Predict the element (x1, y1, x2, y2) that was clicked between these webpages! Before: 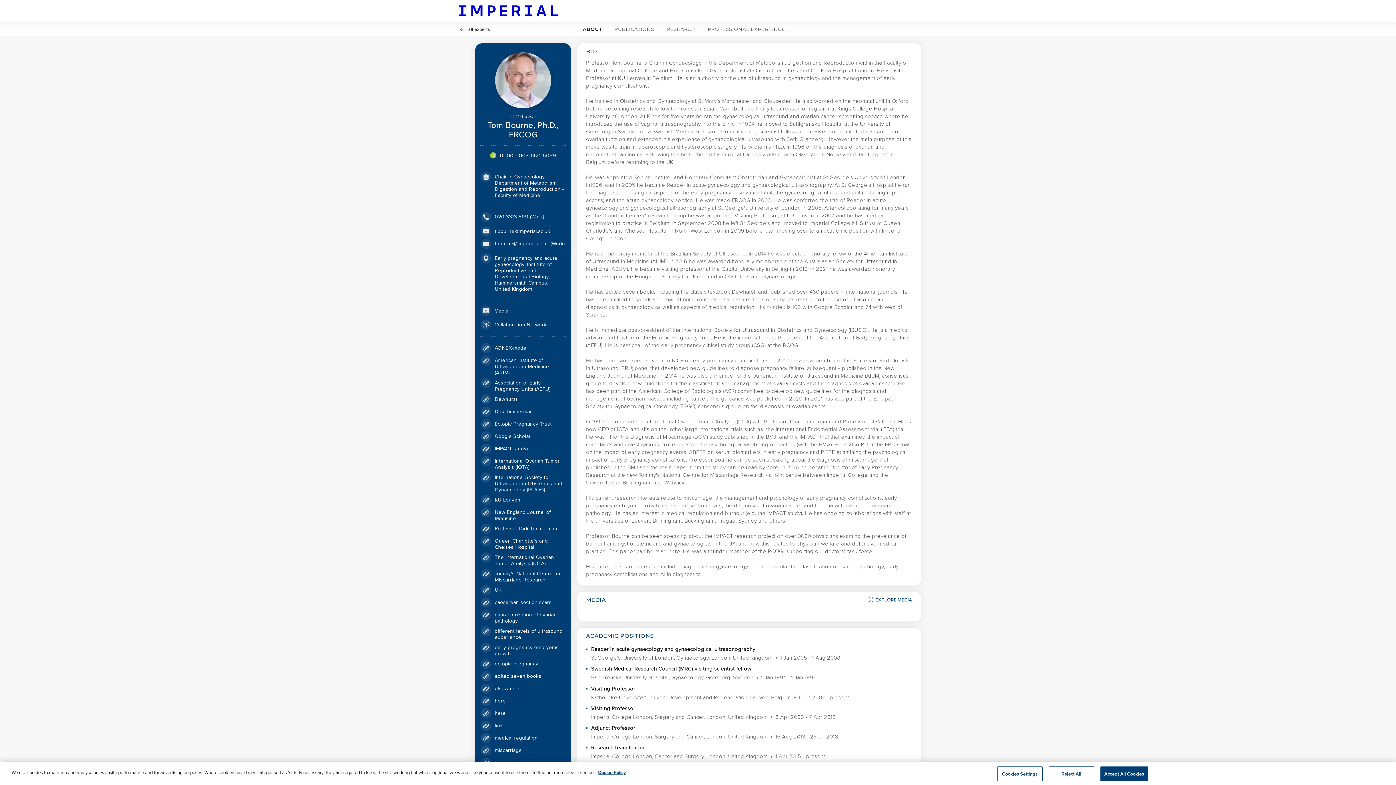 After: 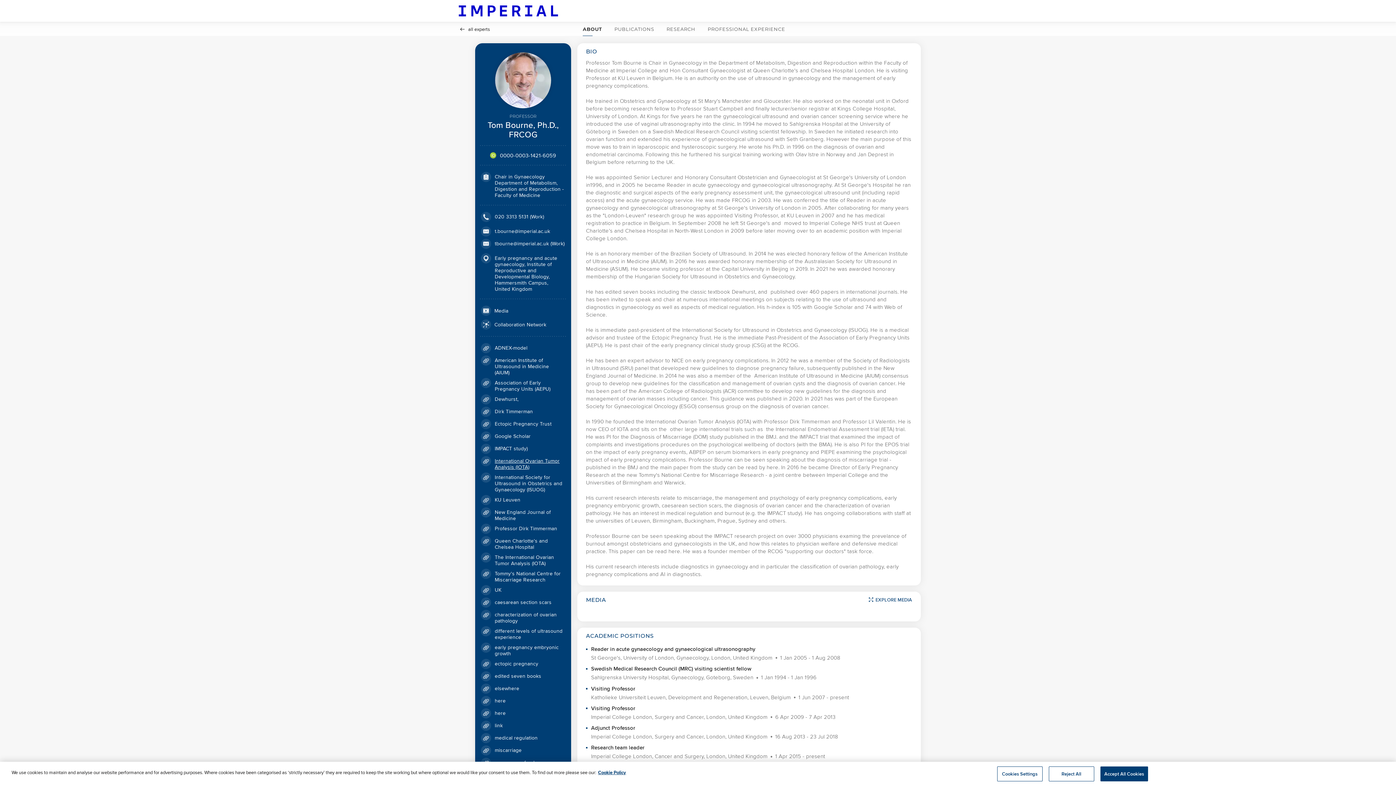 Action: label: International Ovarian Tumor Analysis (IOTA) https://www.iotagroup.org/welcome bbox: (494, 457, 559, 470)